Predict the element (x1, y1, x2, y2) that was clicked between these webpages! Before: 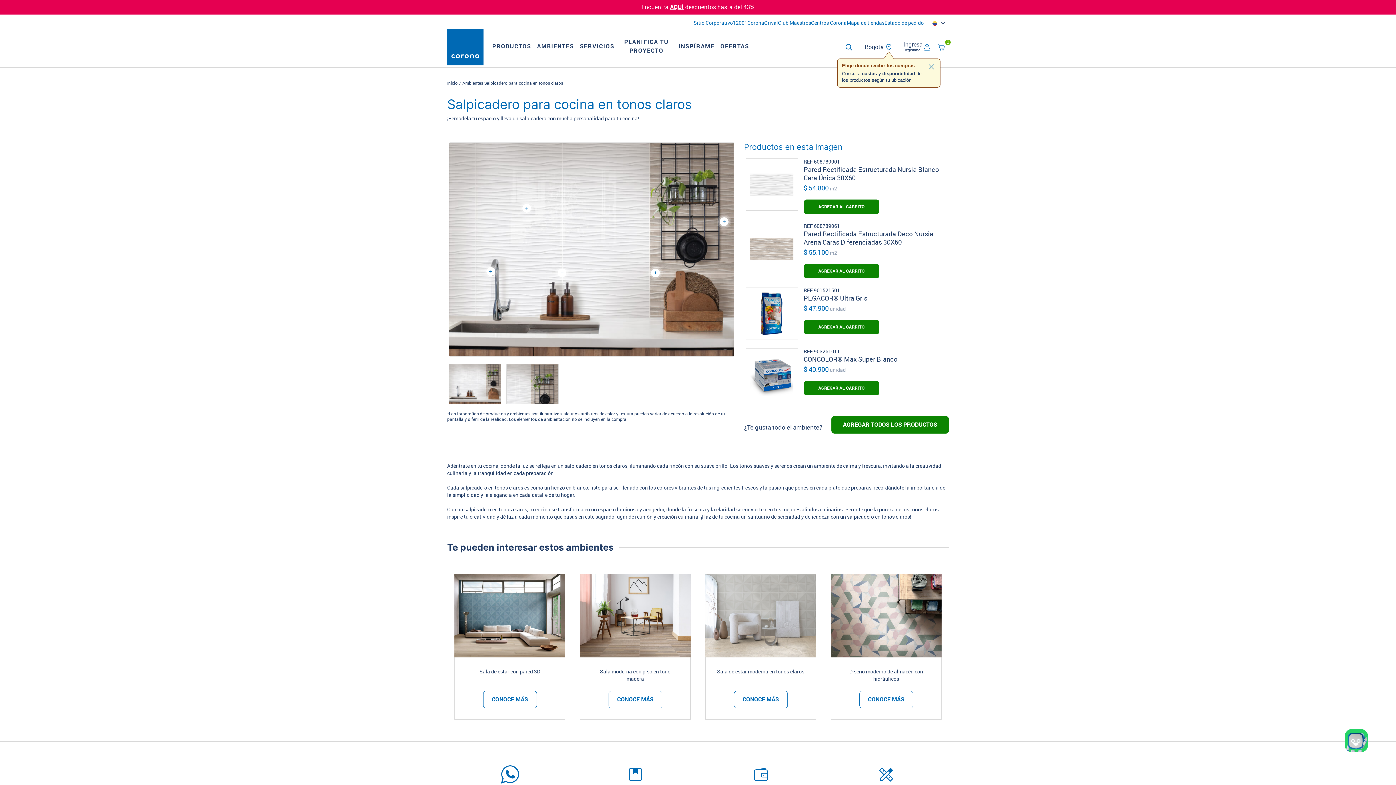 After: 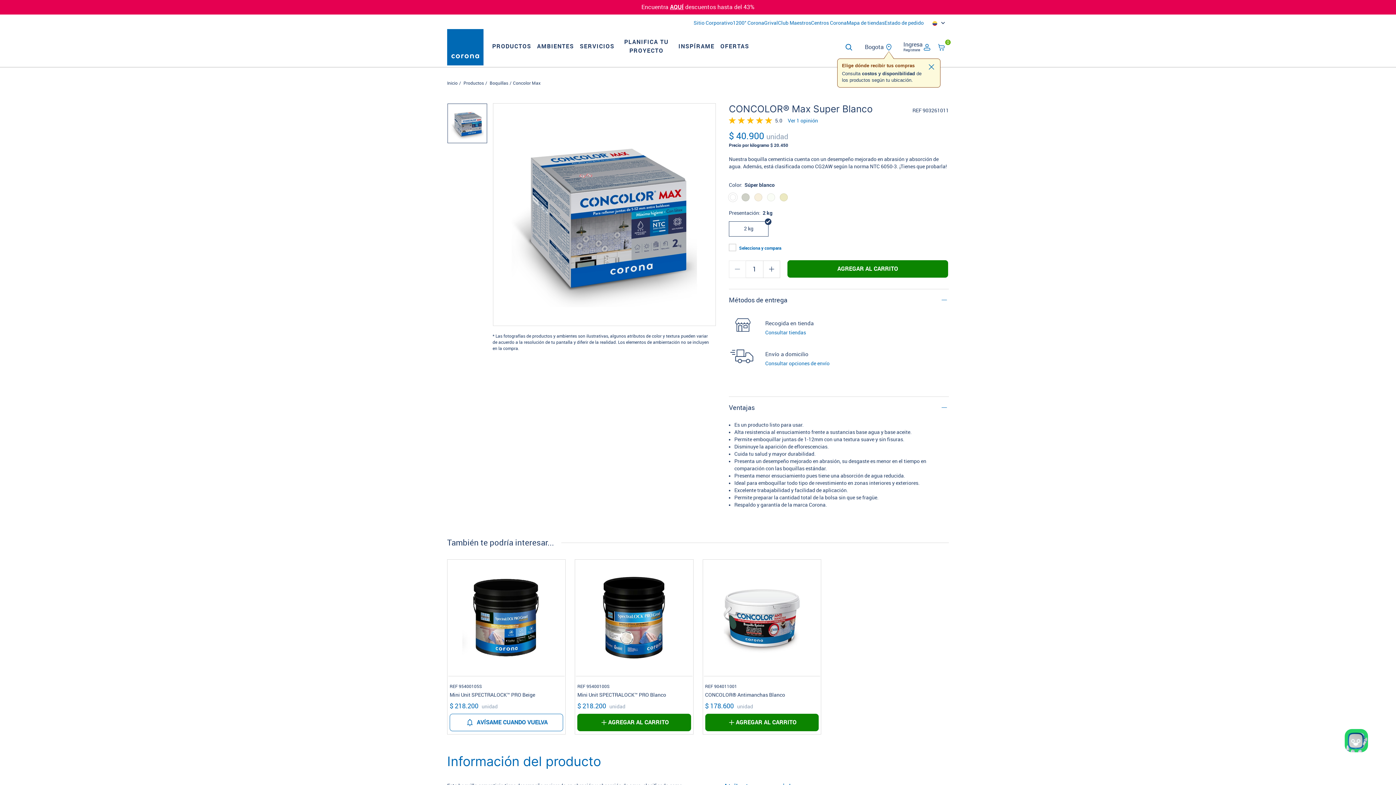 Action: label: CONCOLOR® Max Super Blanco bbox: (803, 355, 897, 363)